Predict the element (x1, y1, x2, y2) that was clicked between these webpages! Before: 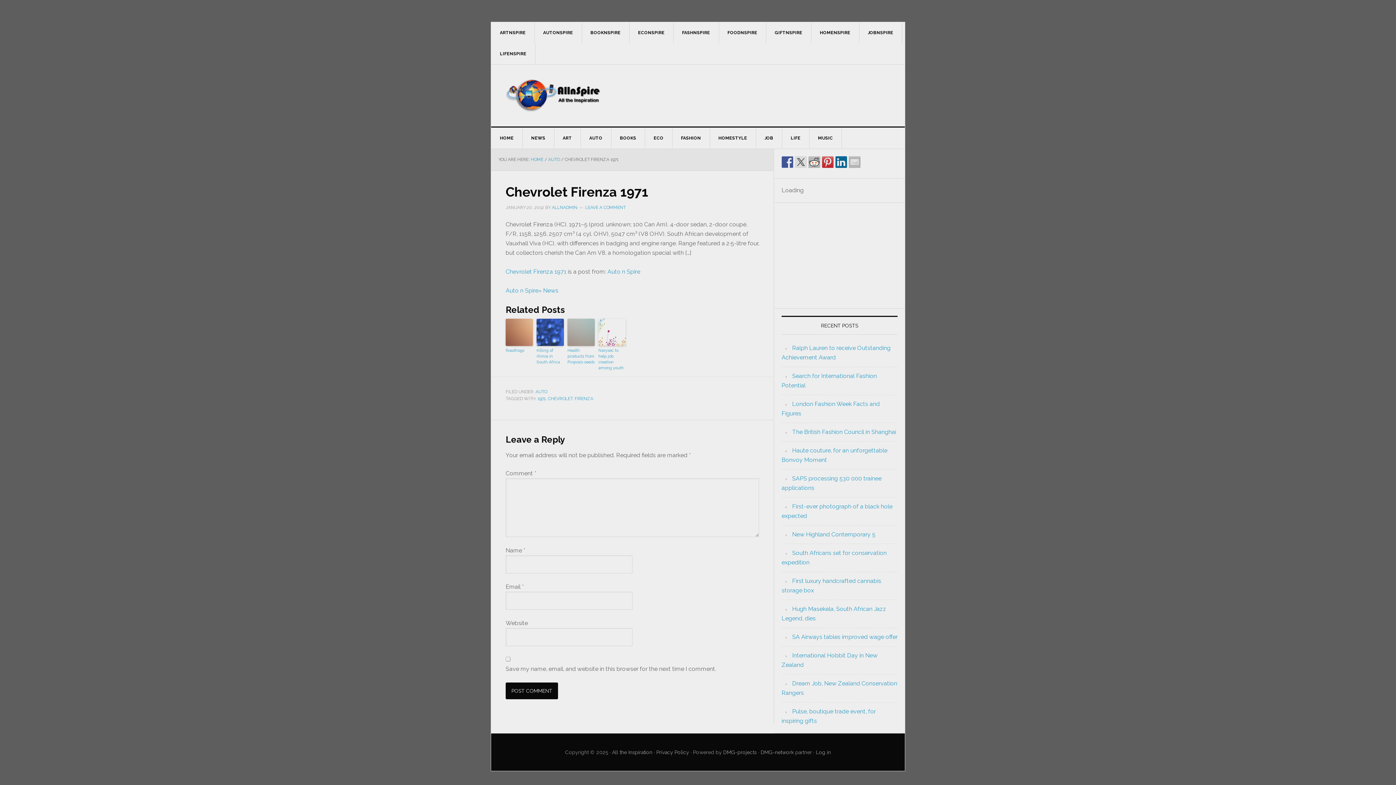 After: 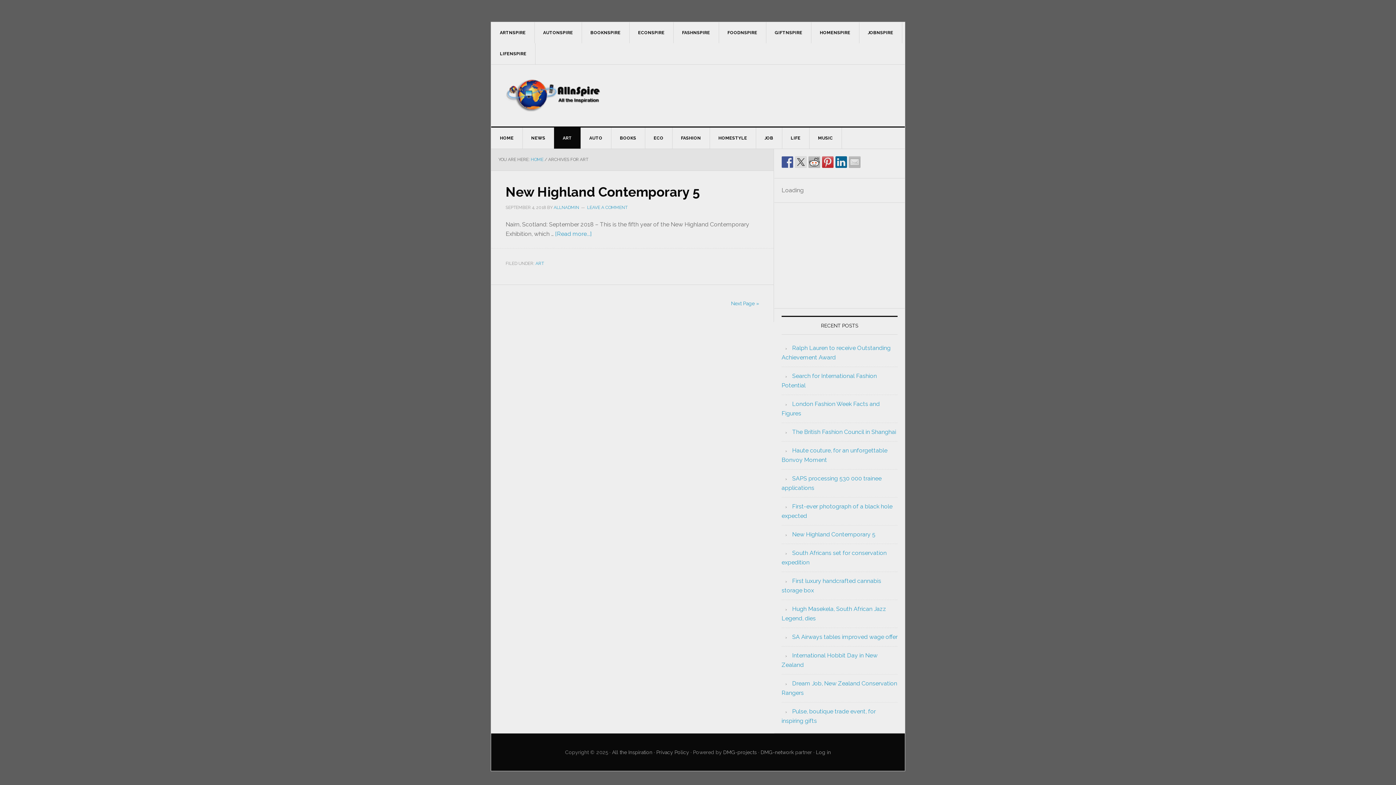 Action: bbox: (554, 127, 581, 148) label: ART